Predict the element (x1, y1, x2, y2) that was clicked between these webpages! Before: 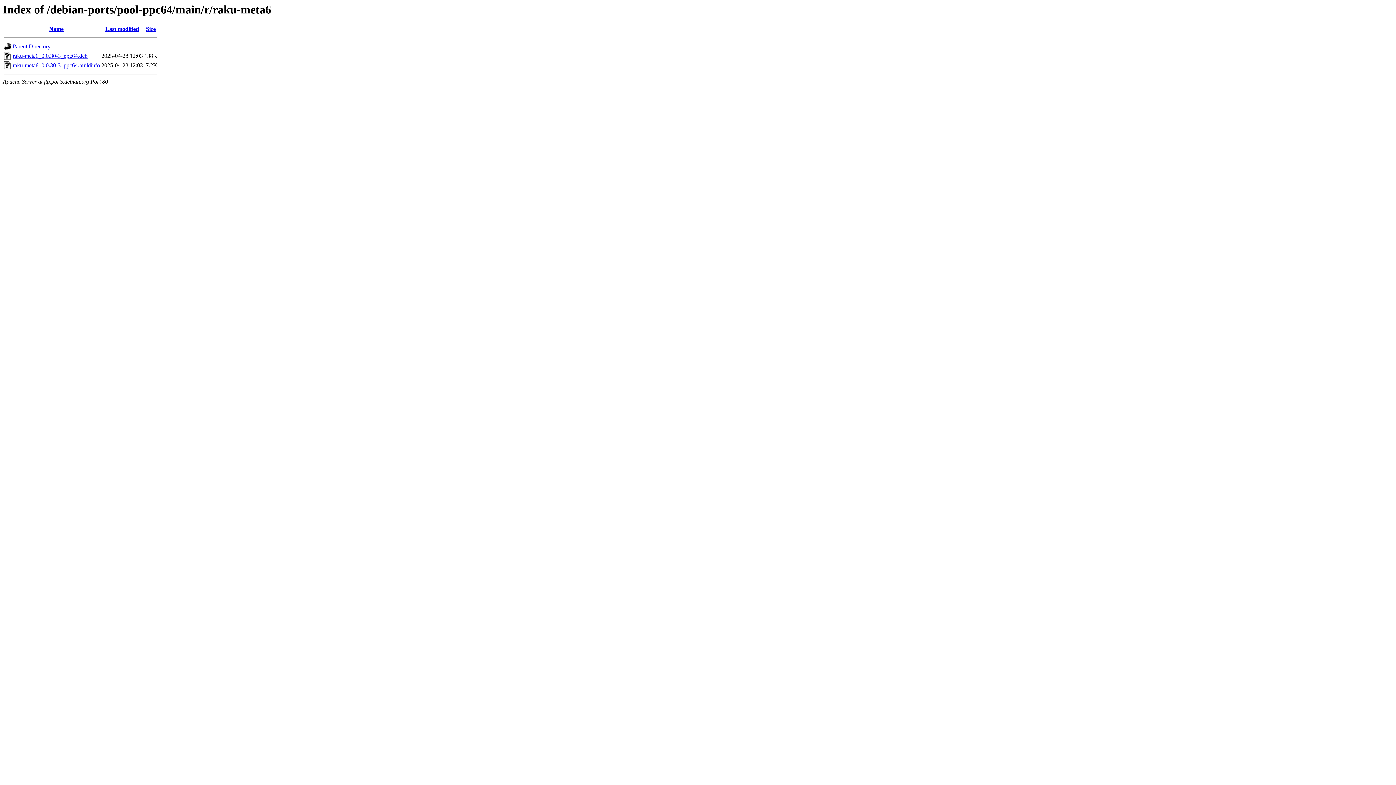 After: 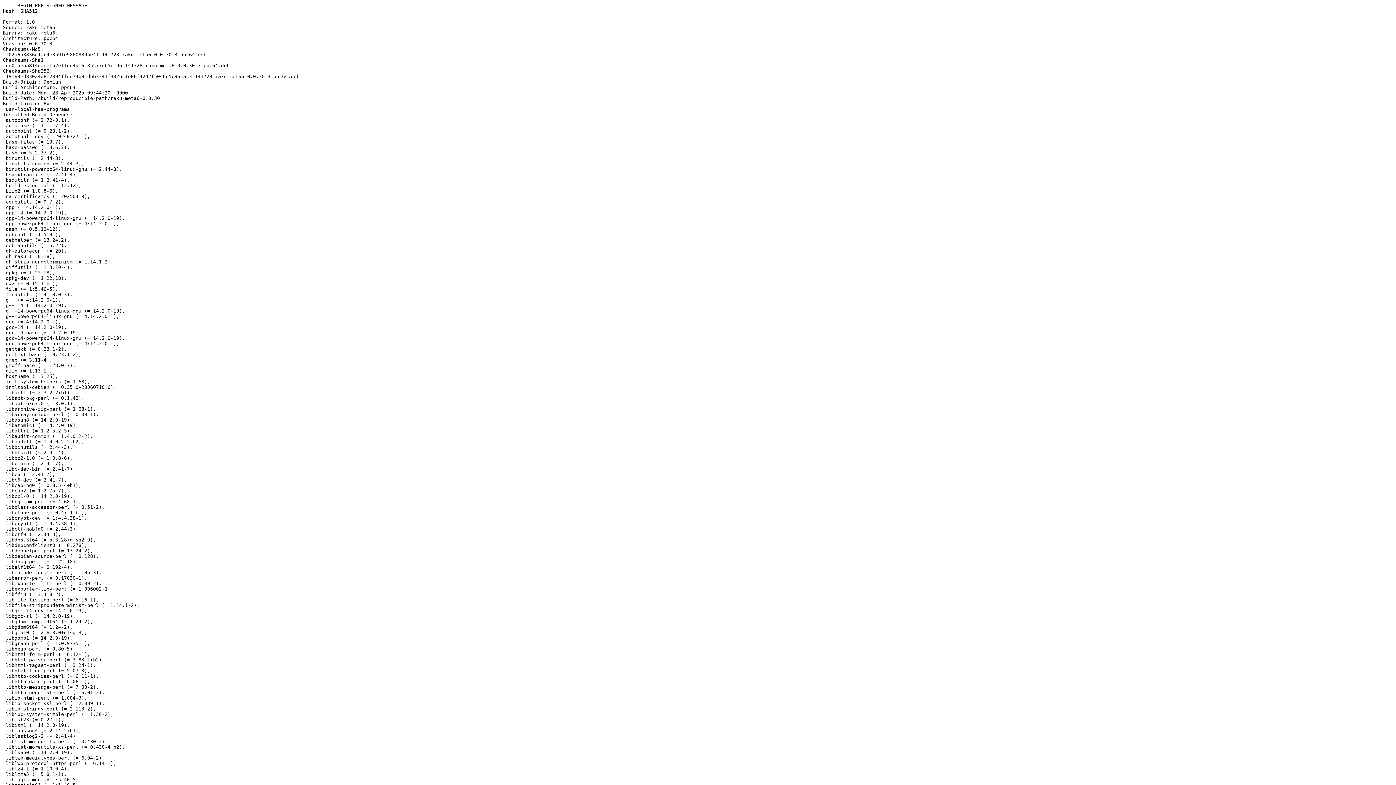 Action: bbox: (12, 62, 100, 68) label: raku-meta6_0.0.30-3_ppc64.buildinfo